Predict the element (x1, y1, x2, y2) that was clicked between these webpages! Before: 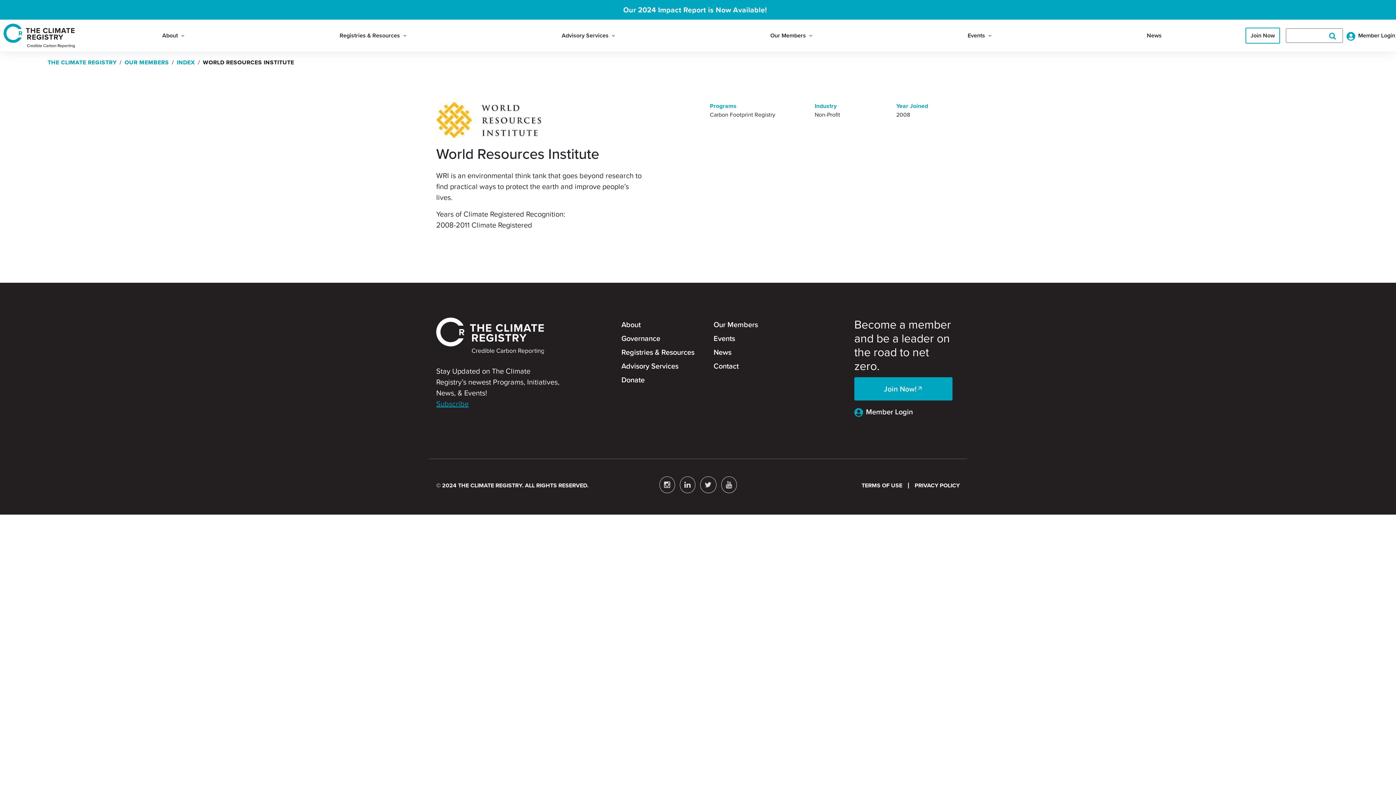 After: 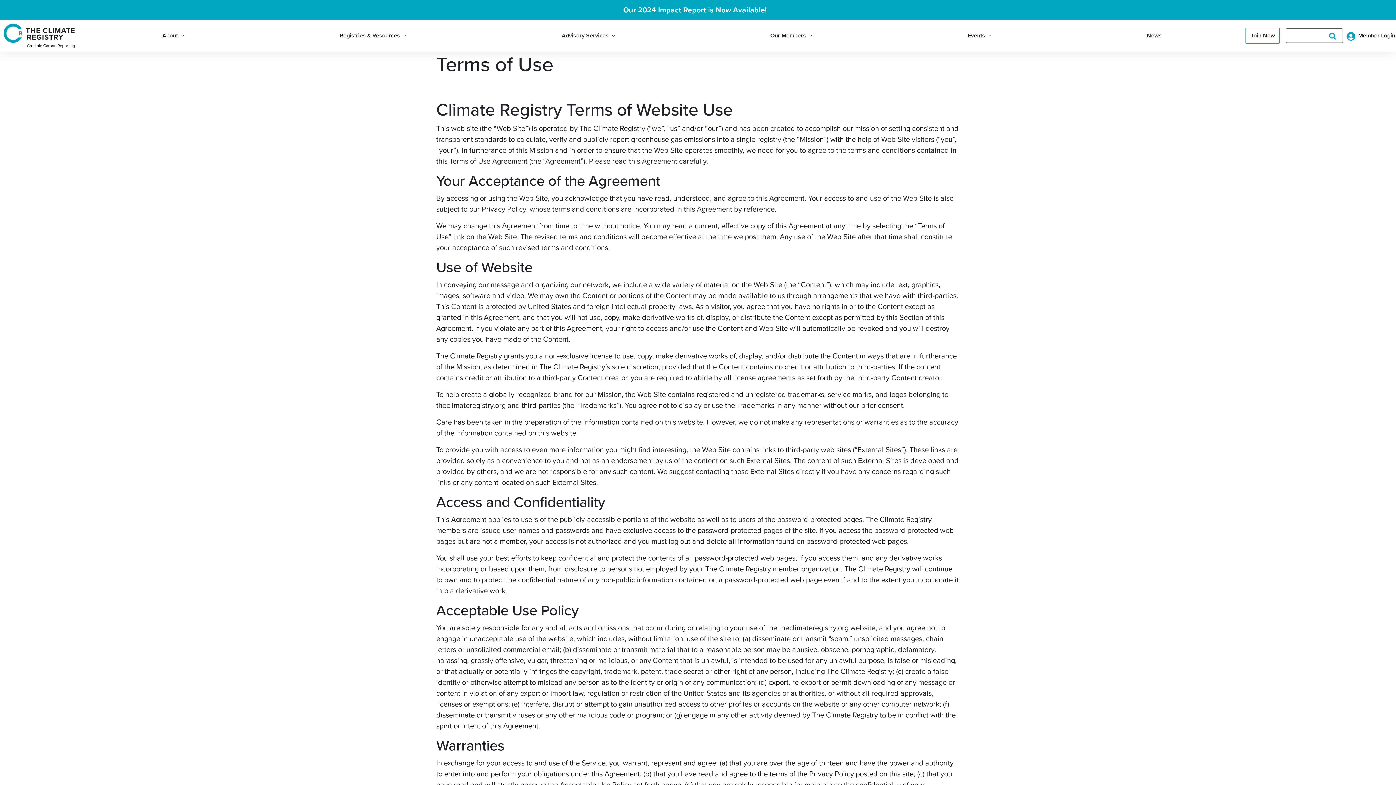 Action: label: TERMS OF USE bbox: (861, 481, 902, 490)